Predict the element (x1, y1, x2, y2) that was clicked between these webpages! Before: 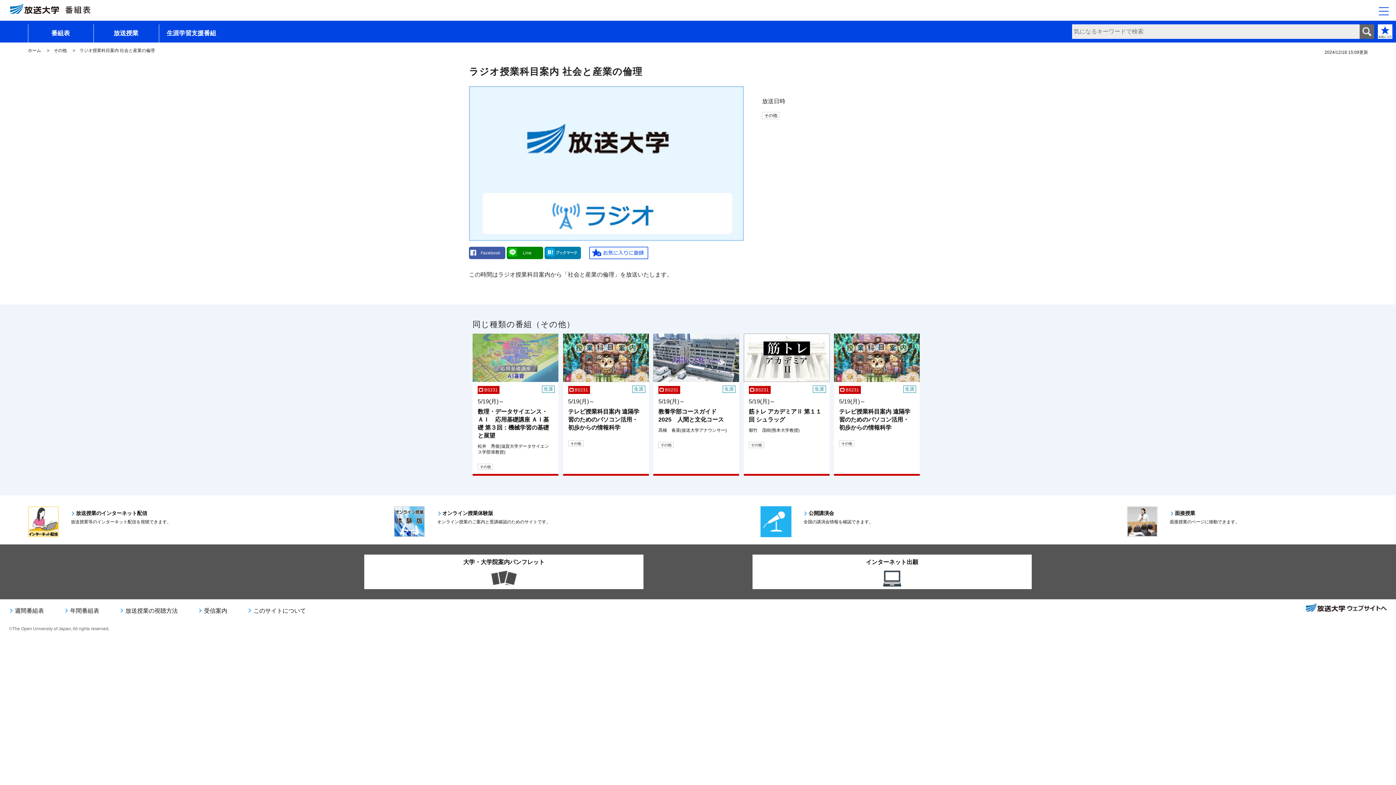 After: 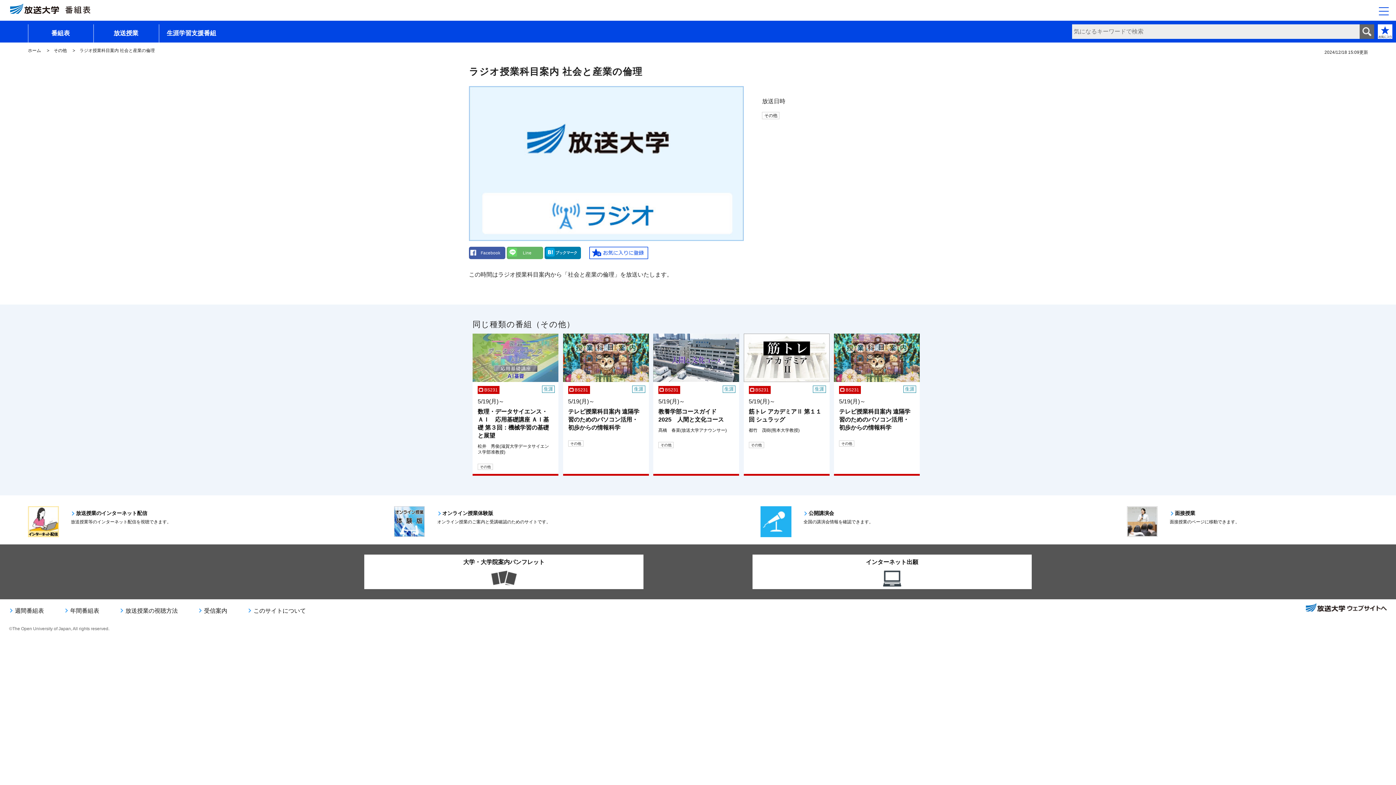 Action: label: Line bbox: (506, 246, 543, 259)